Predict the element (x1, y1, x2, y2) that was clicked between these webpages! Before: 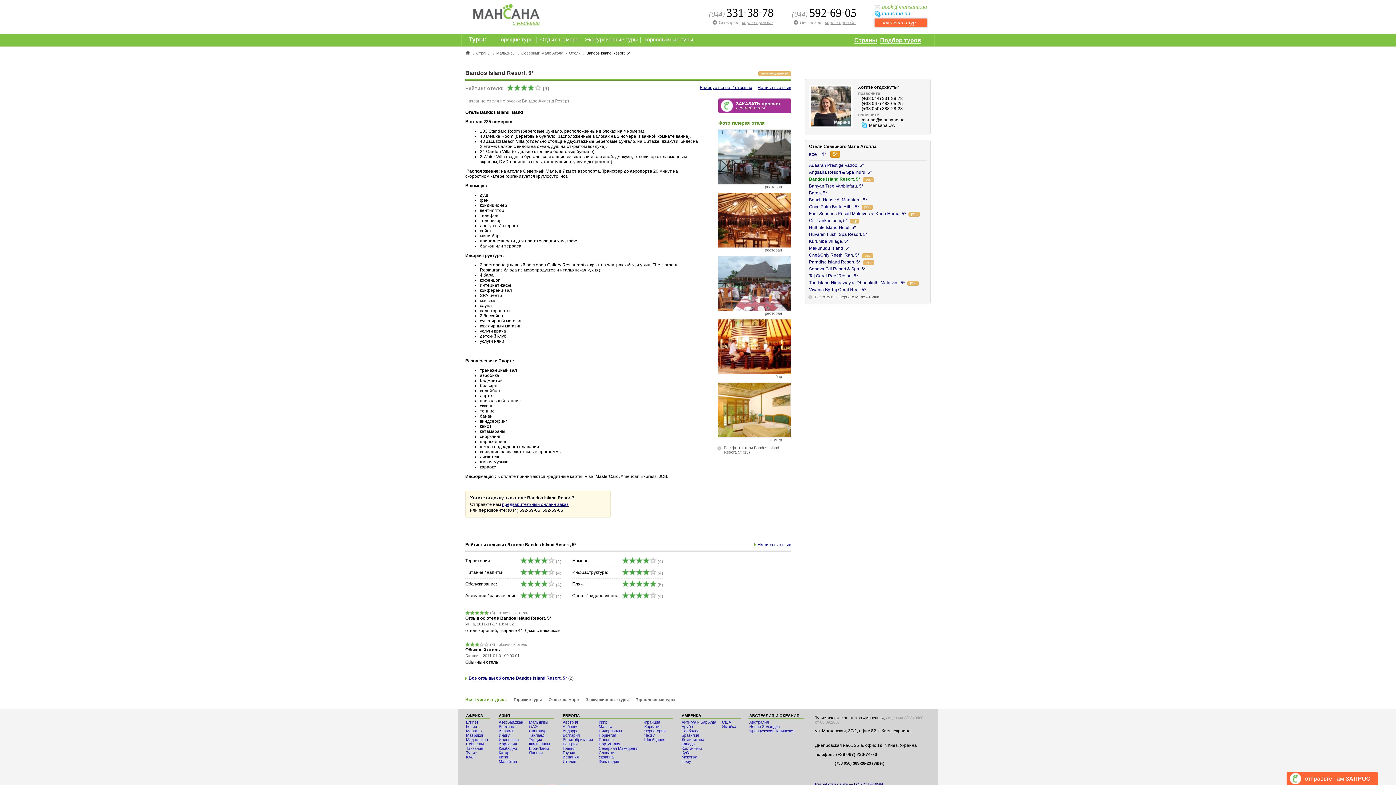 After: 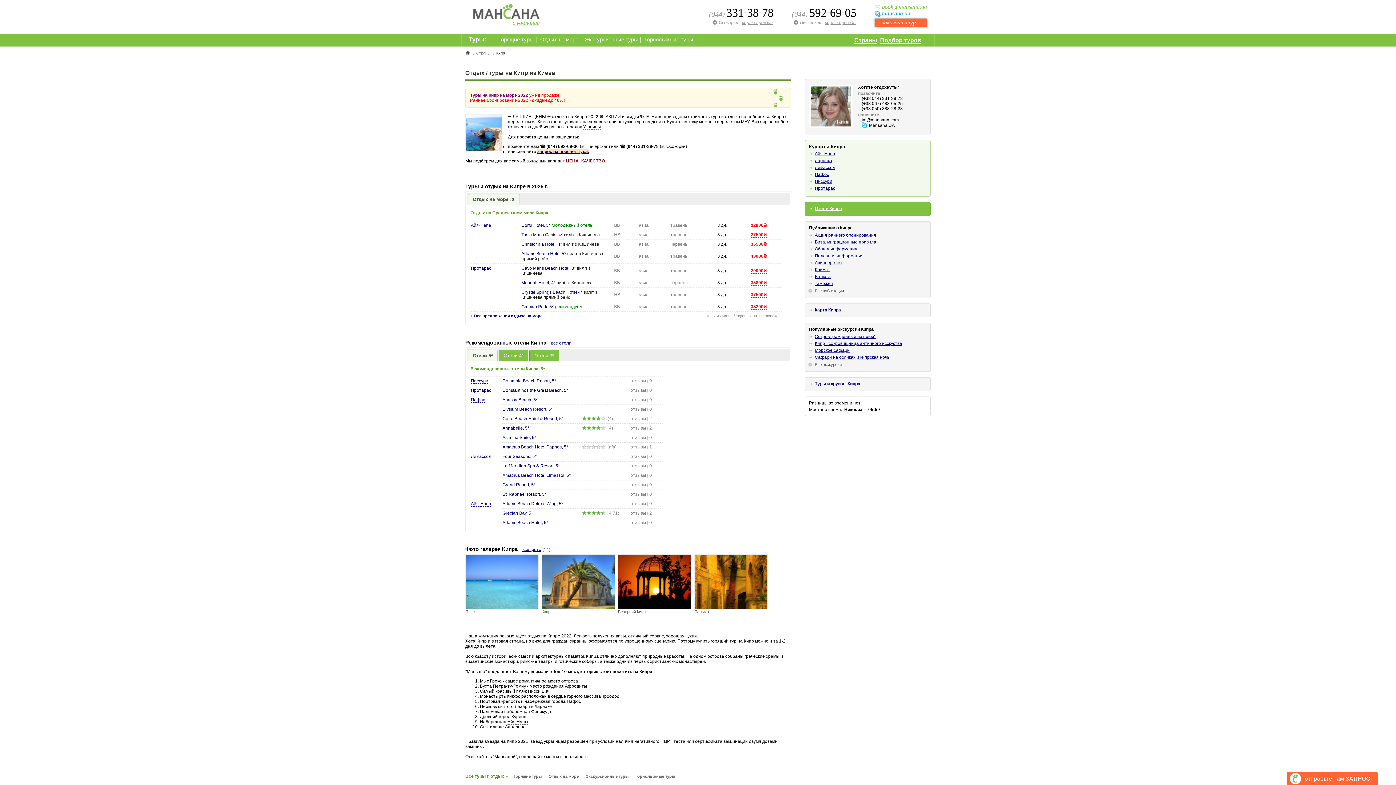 Action: bbox: (598, 720, 607, 724) label: Кипр